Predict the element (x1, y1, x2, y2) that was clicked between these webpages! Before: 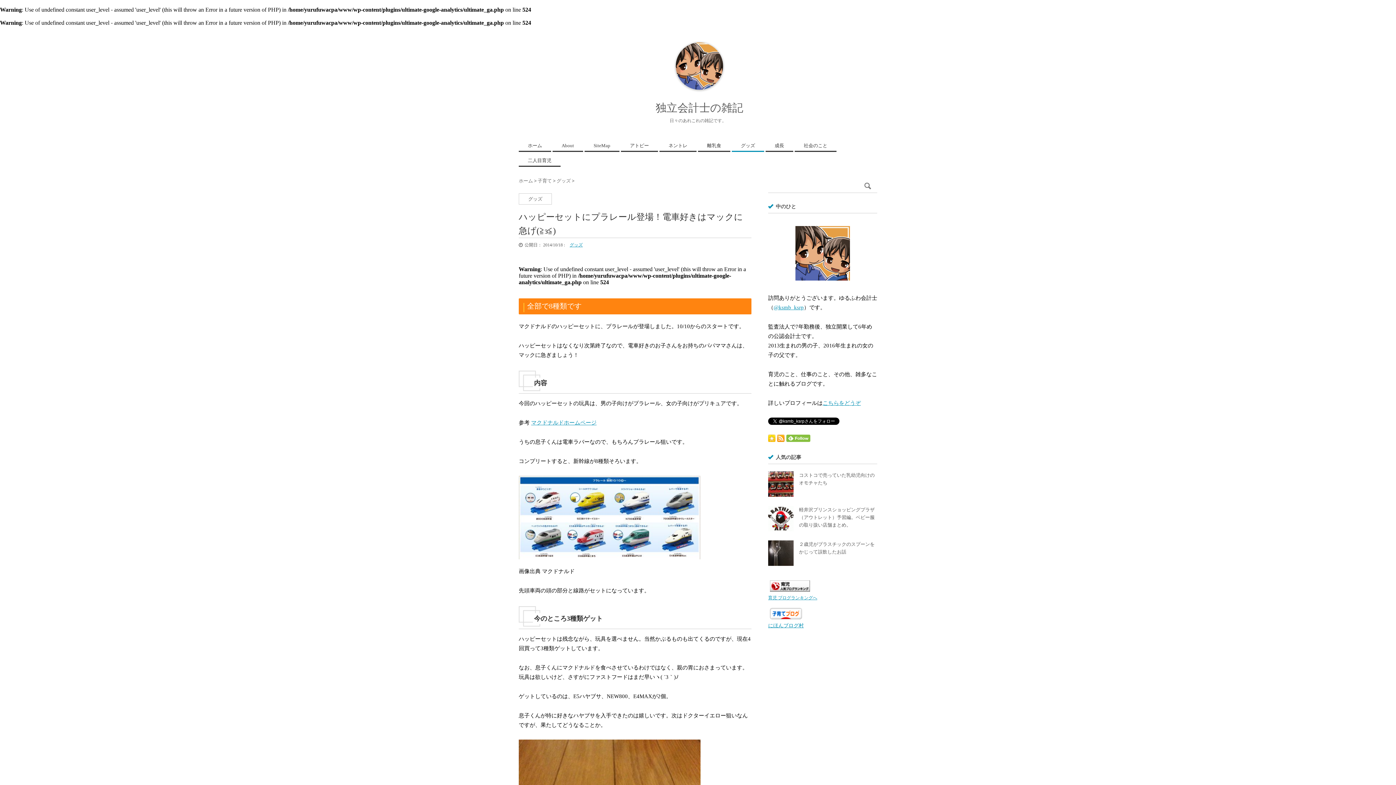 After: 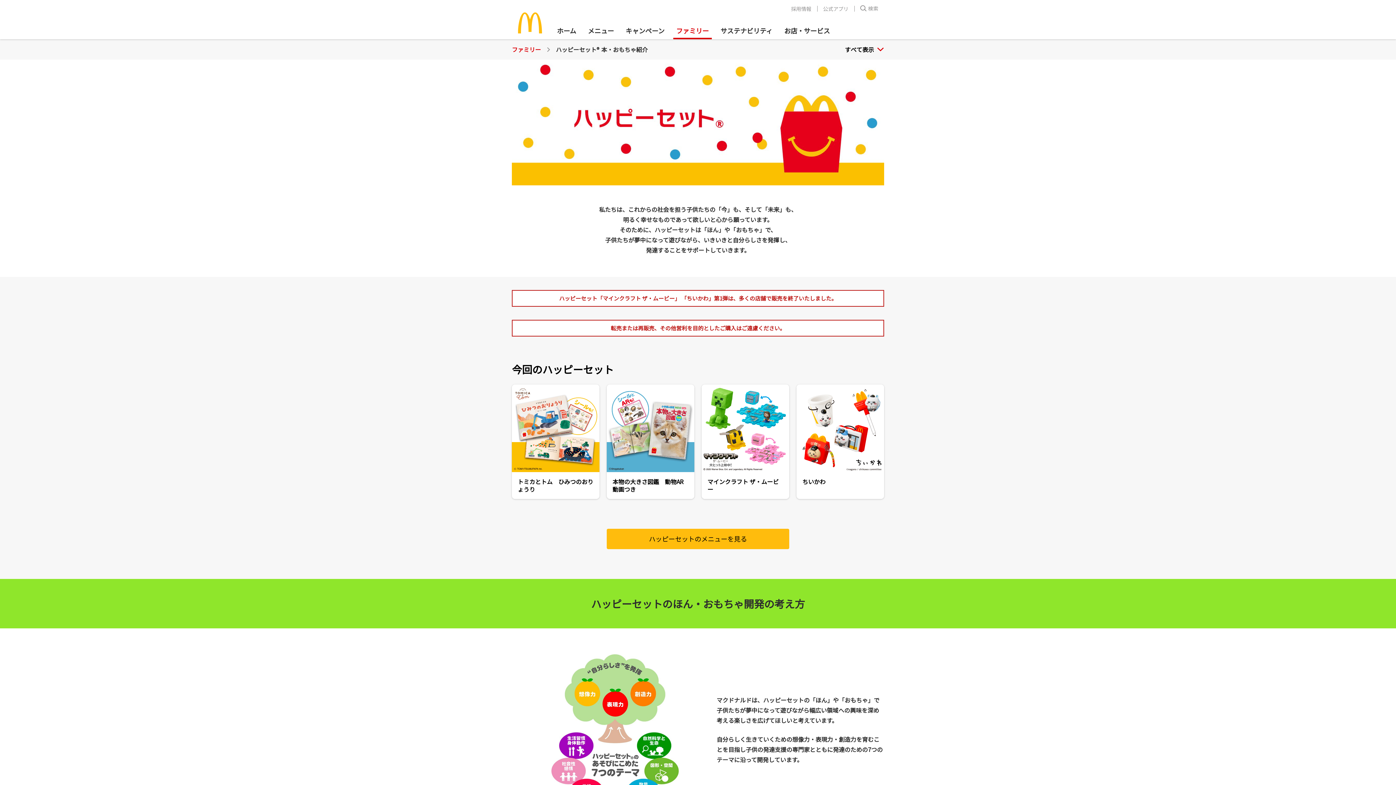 Action: bbox: (531, 420, 596, 425) label: マクドナルドホームページ